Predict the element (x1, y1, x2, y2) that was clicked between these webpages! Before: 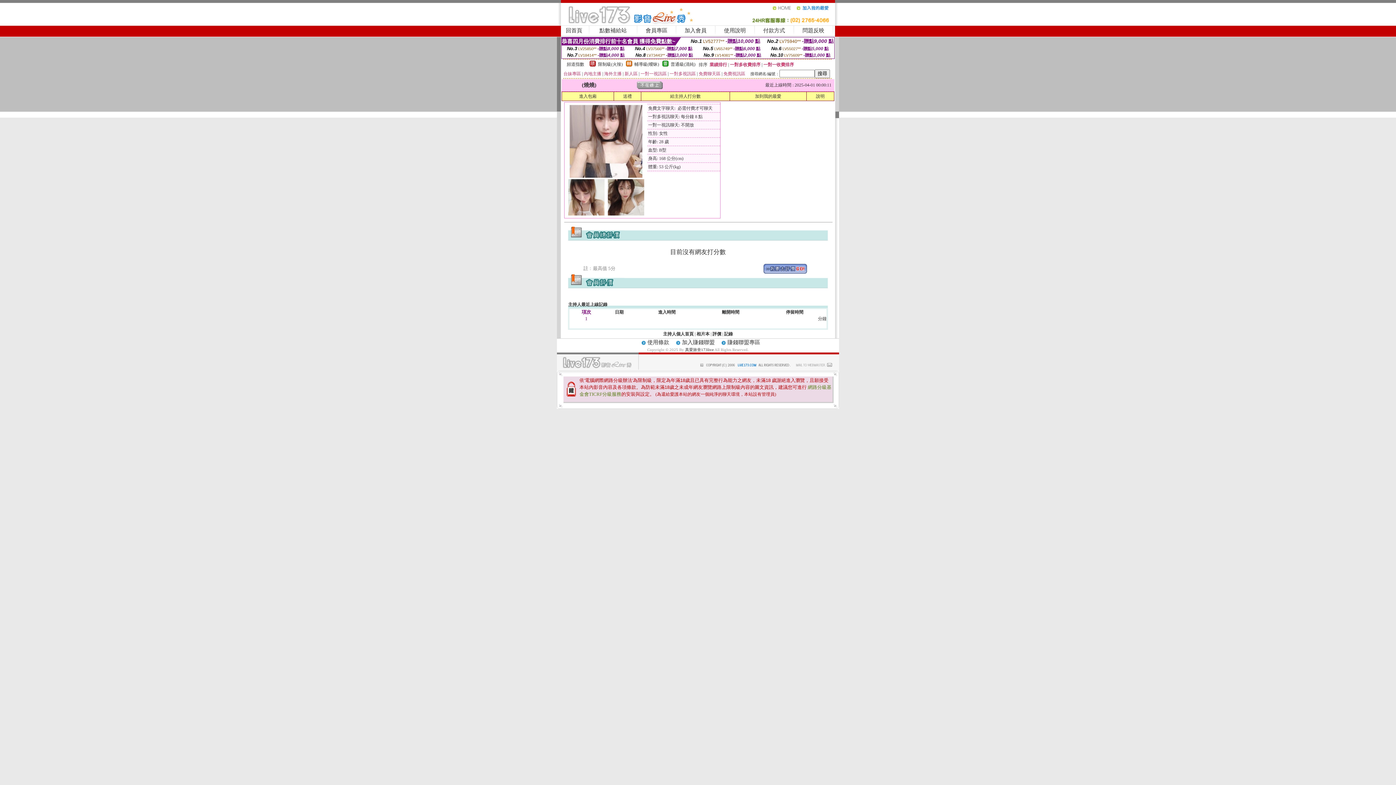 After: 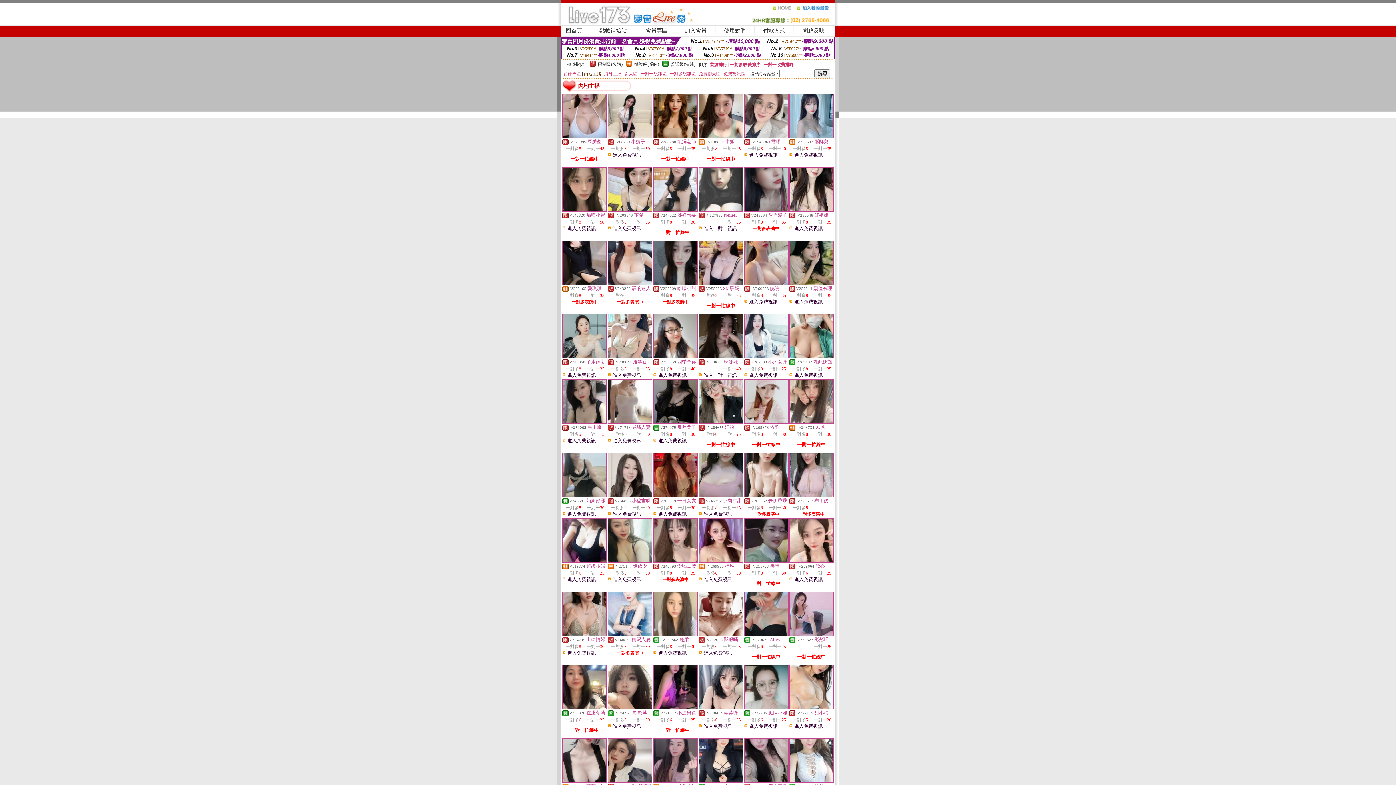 Action: bbox: (584, 71, 601, 76) label: 內地主播